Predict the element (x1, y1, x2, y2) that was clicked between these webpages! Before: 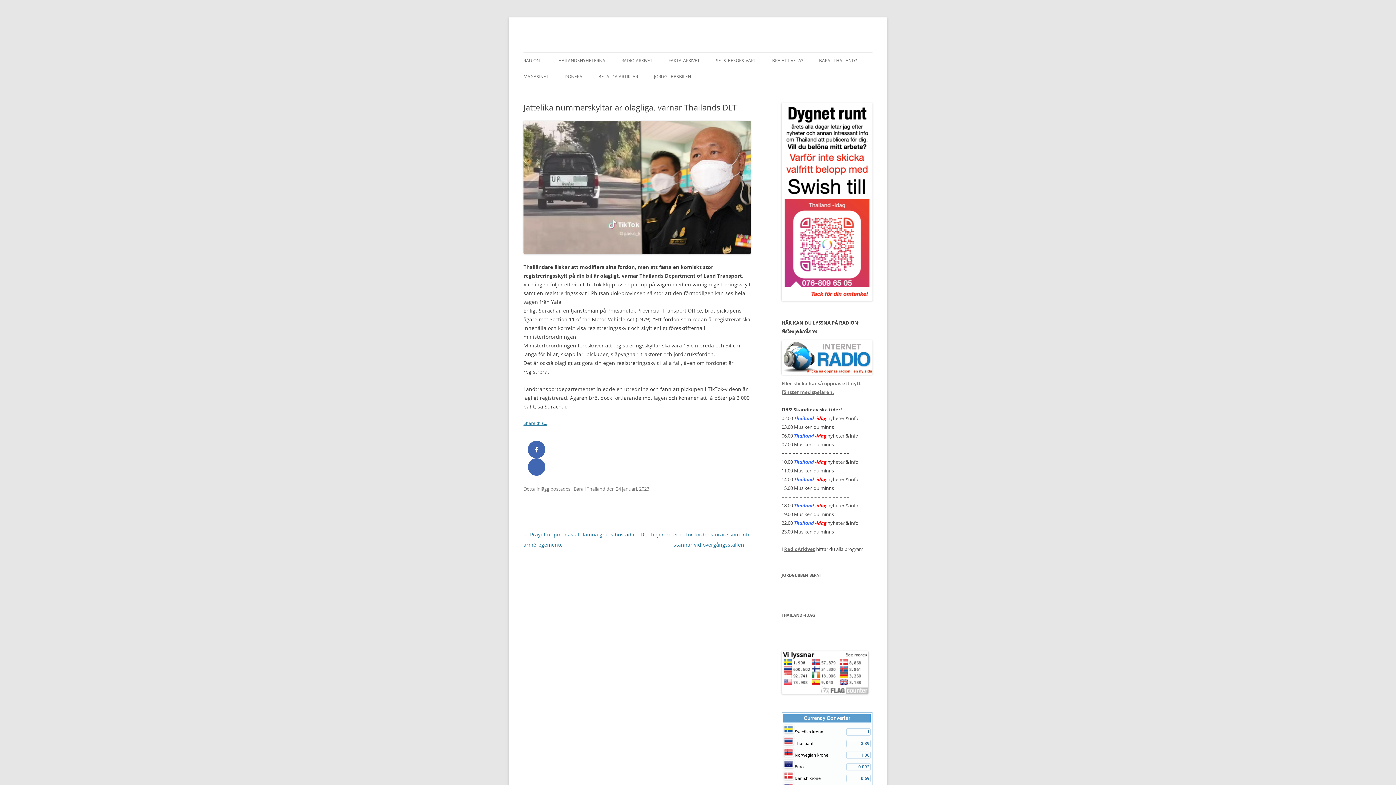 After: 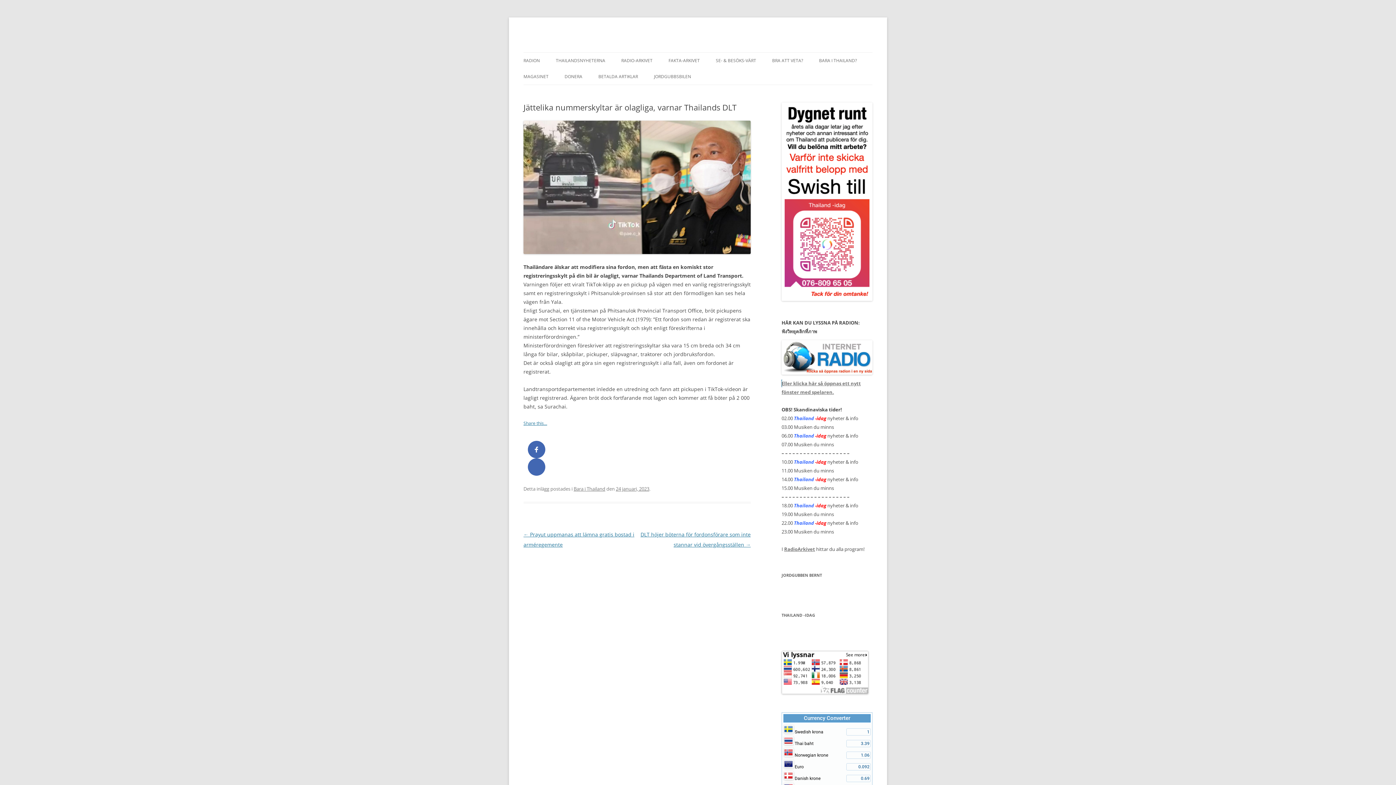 Action: bbox: (781, 340, 872, 374)